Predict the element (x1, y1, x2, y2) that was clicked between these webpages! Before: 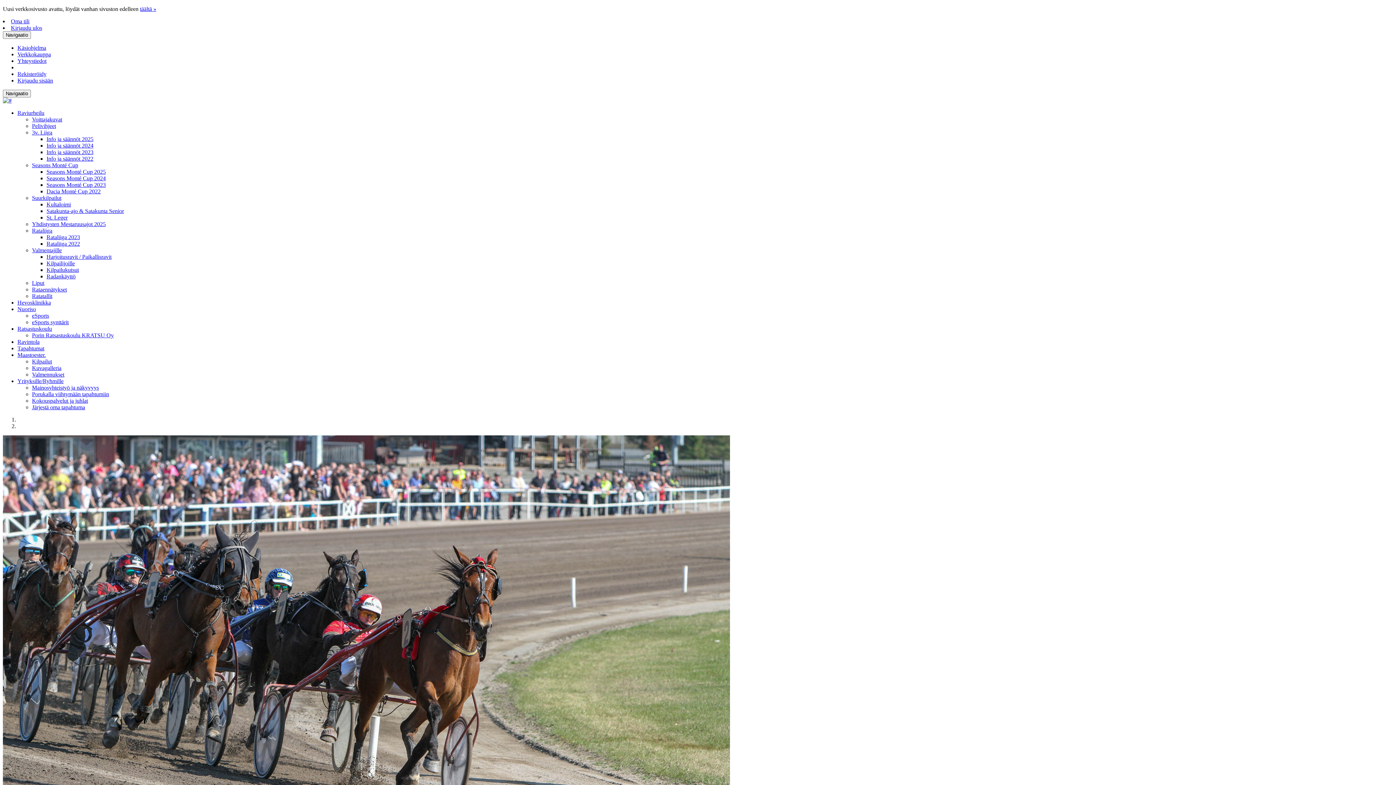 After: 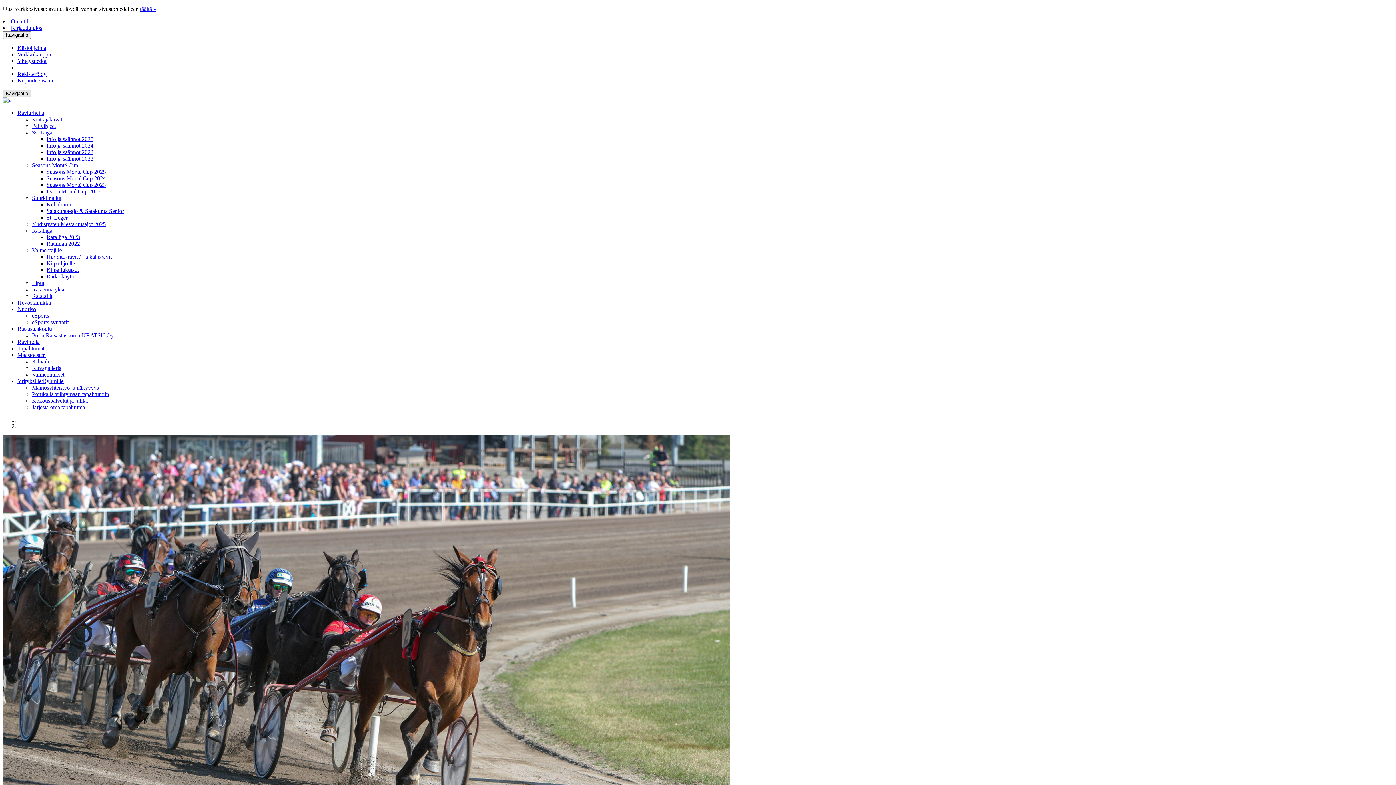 Action: label: Navigaatio bbox: (2, 89, 30, 97)